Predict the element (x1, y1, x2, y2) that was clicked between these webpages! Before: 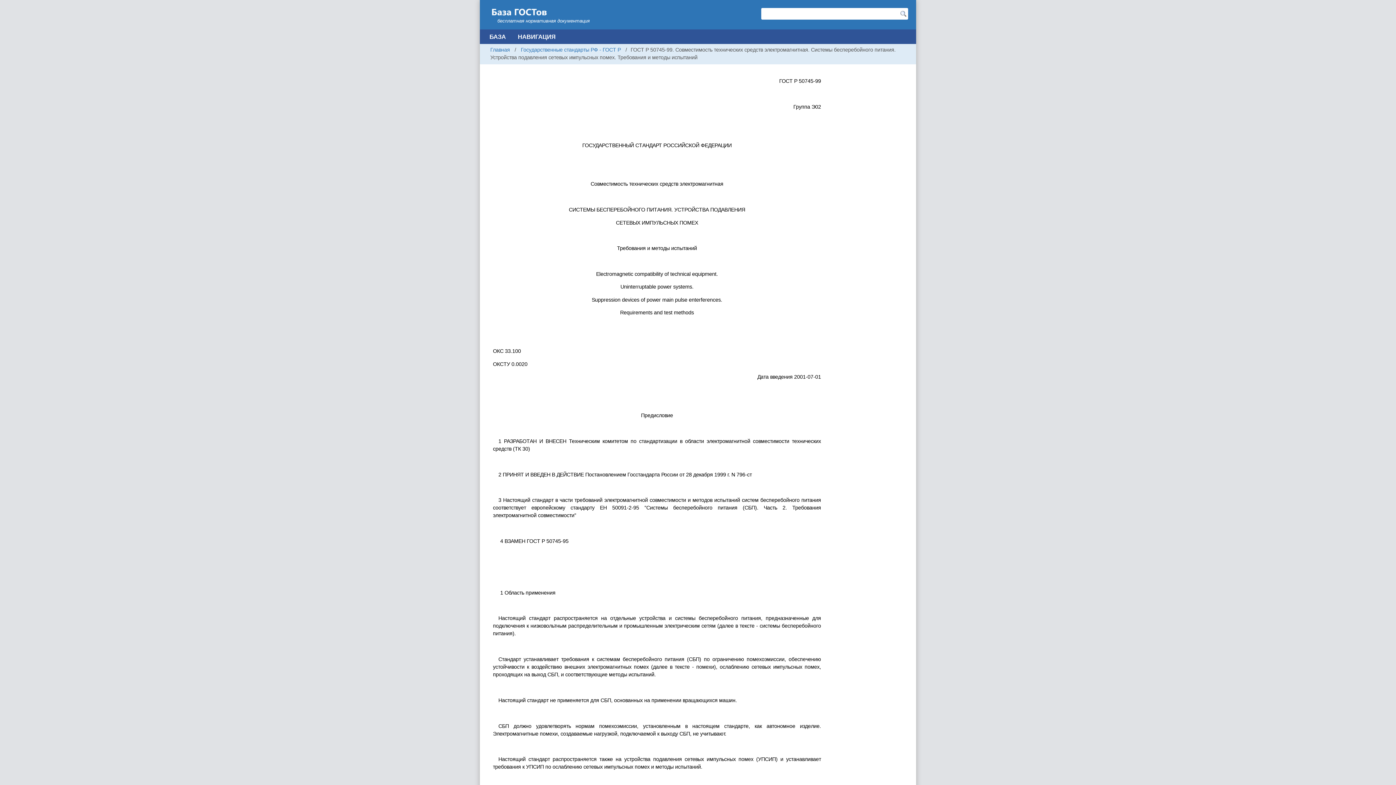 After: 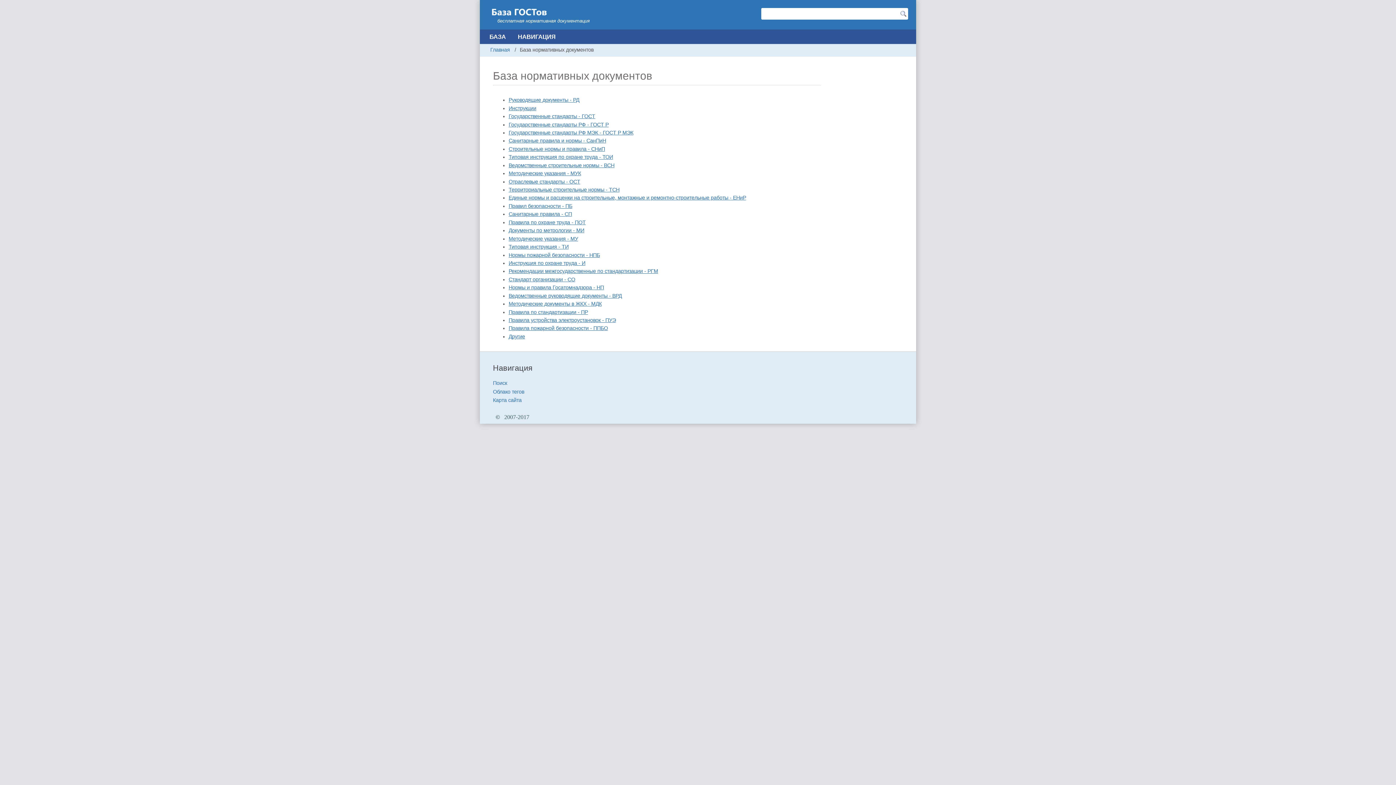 Action: label: Главная bbox: (490, 46, 510, 52)